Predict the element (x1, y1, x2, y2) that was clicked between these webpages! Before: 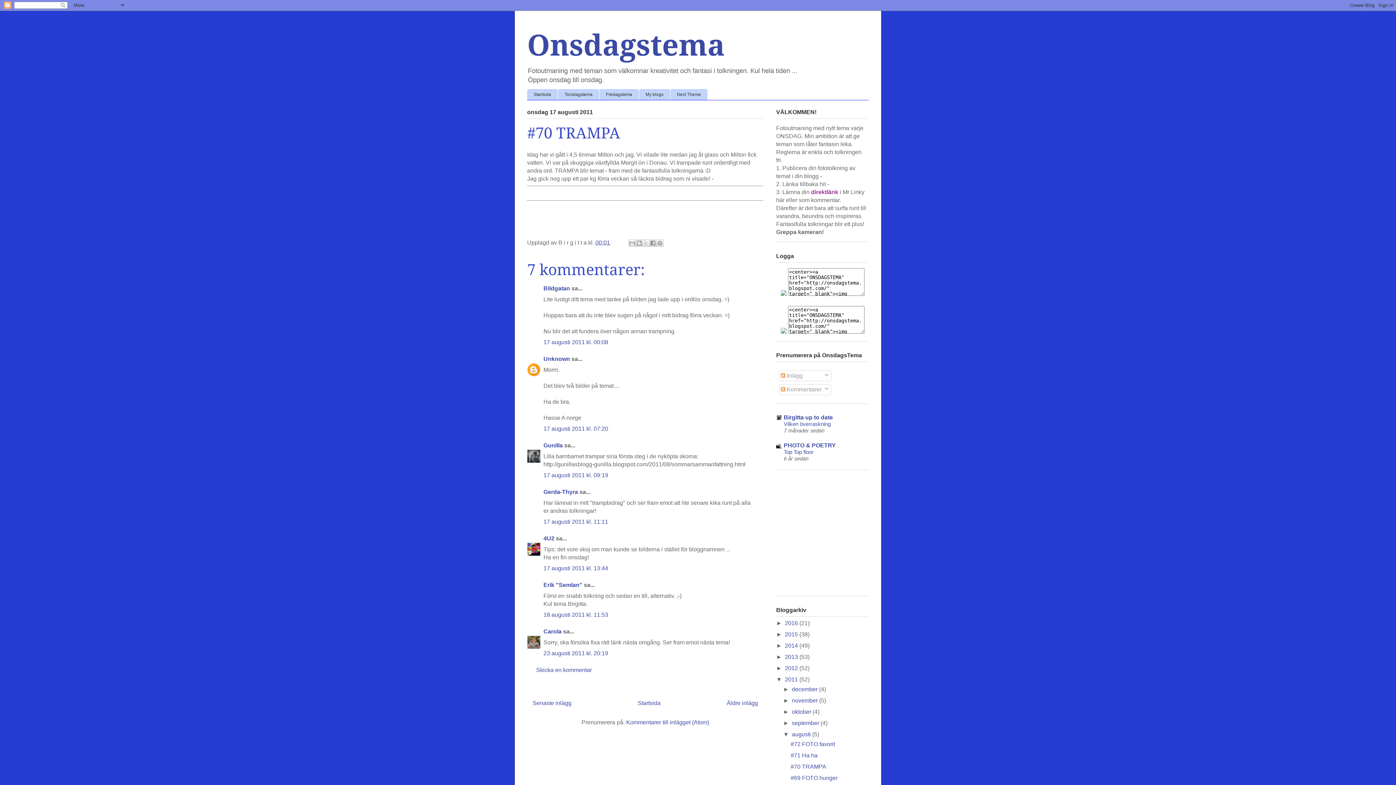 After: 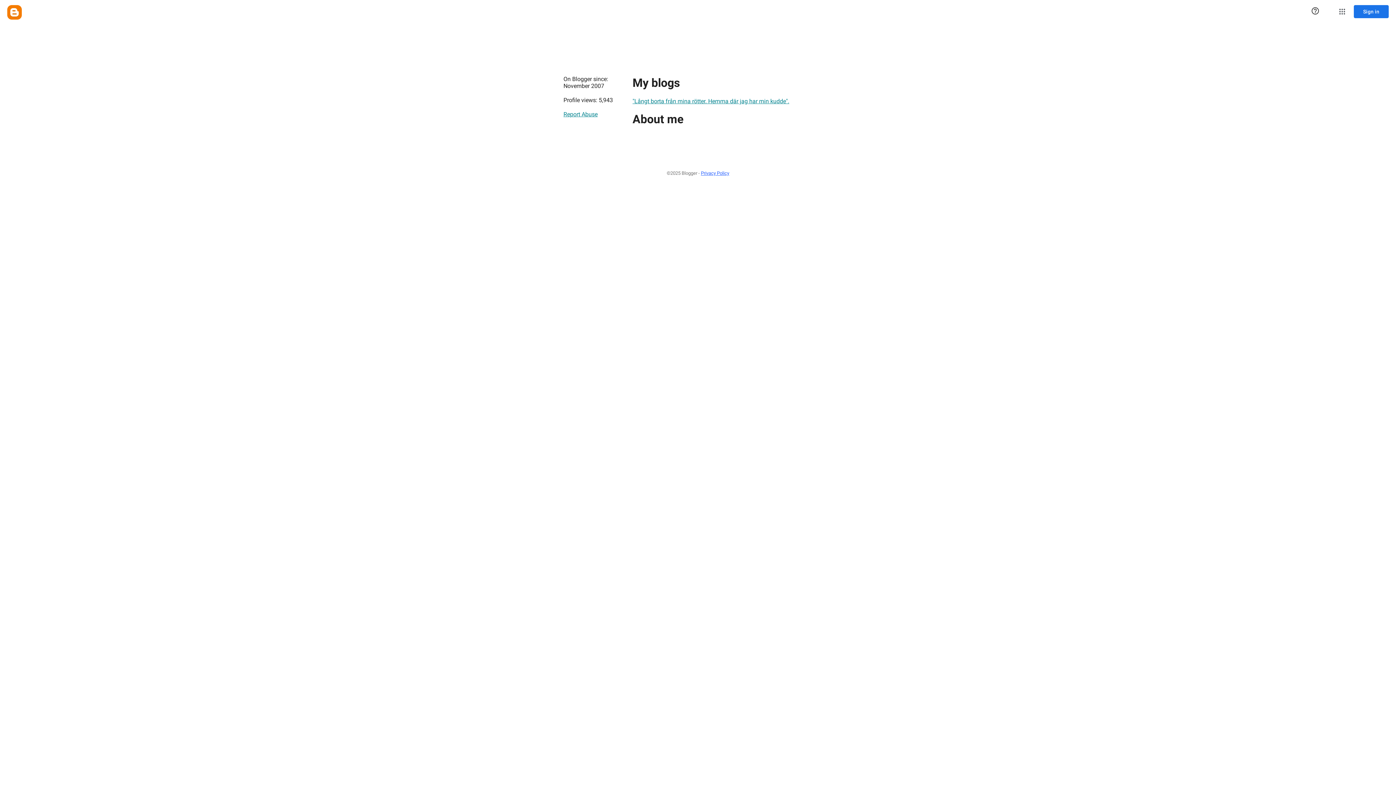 Action: label: Unknown bbox: (543, 356, 570, 362)